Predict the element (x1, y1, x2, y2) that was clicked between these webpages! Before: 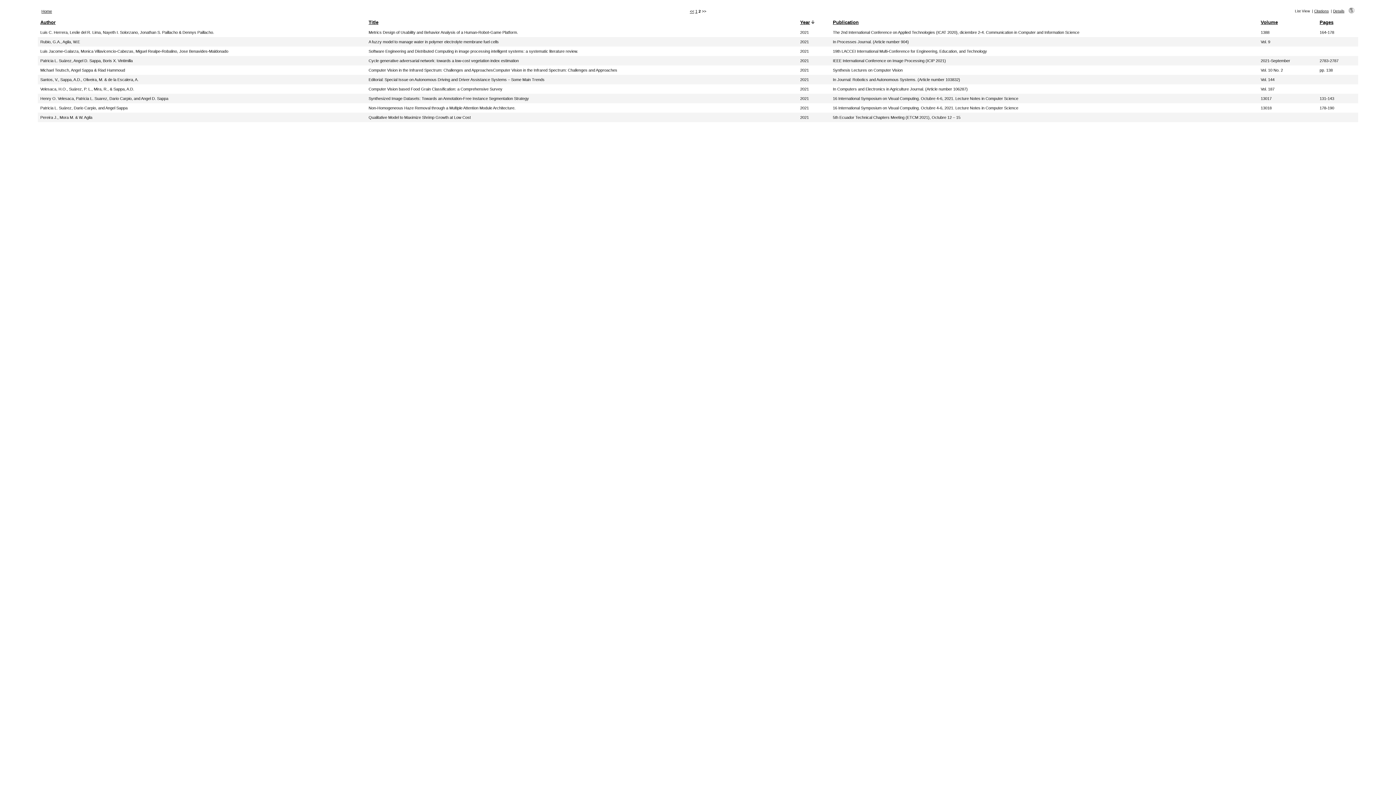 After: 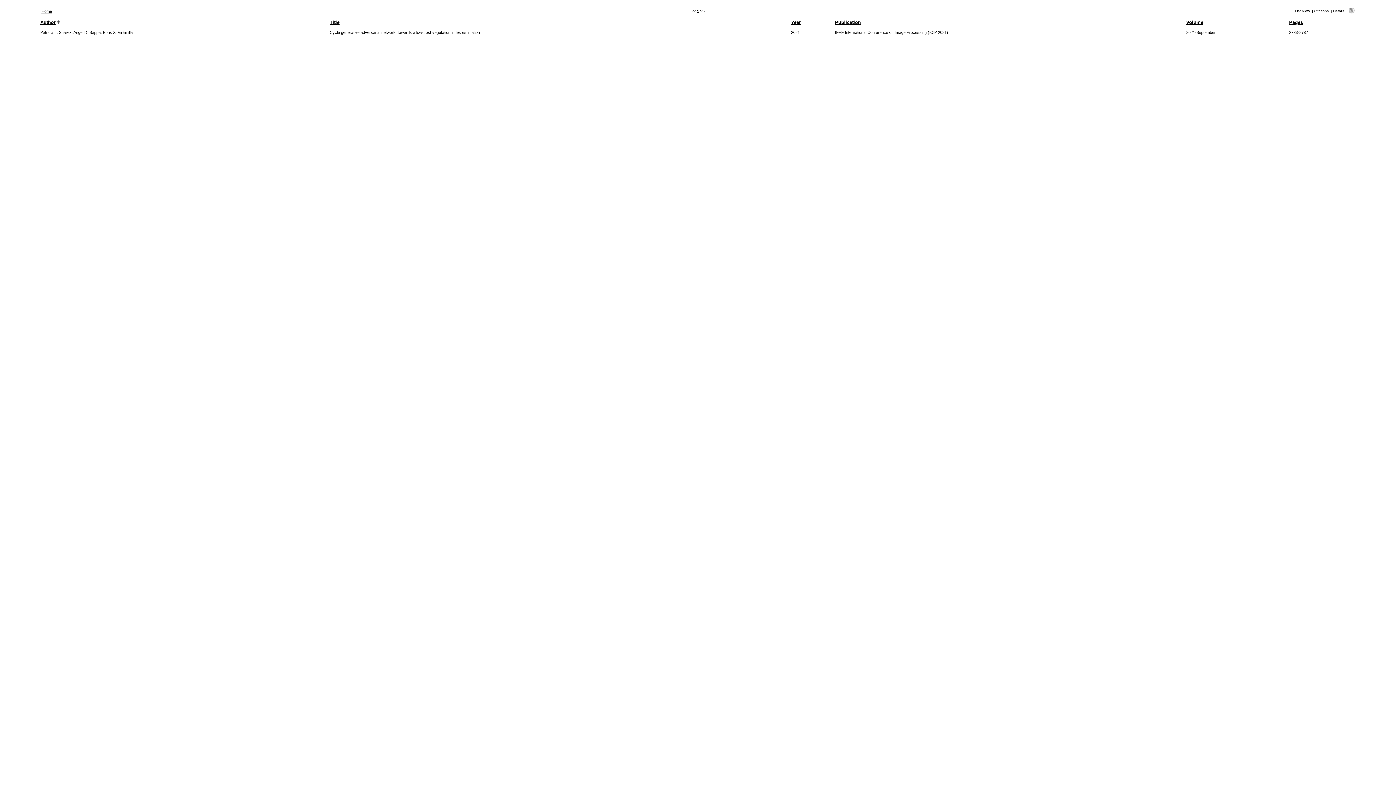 Action: label: IEEE International Conference on Image Processing (ICIP 2021) bbox: (833, 58, 946, 62)